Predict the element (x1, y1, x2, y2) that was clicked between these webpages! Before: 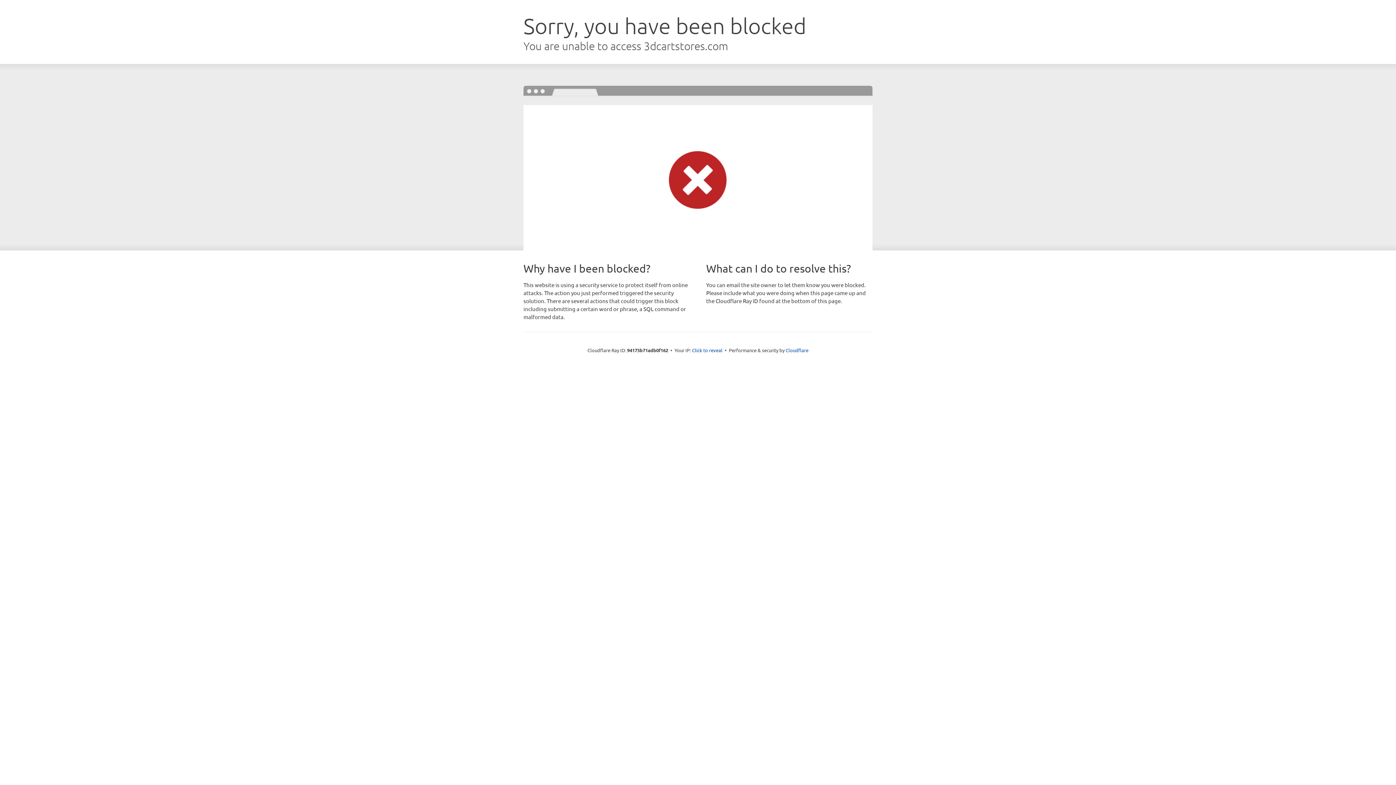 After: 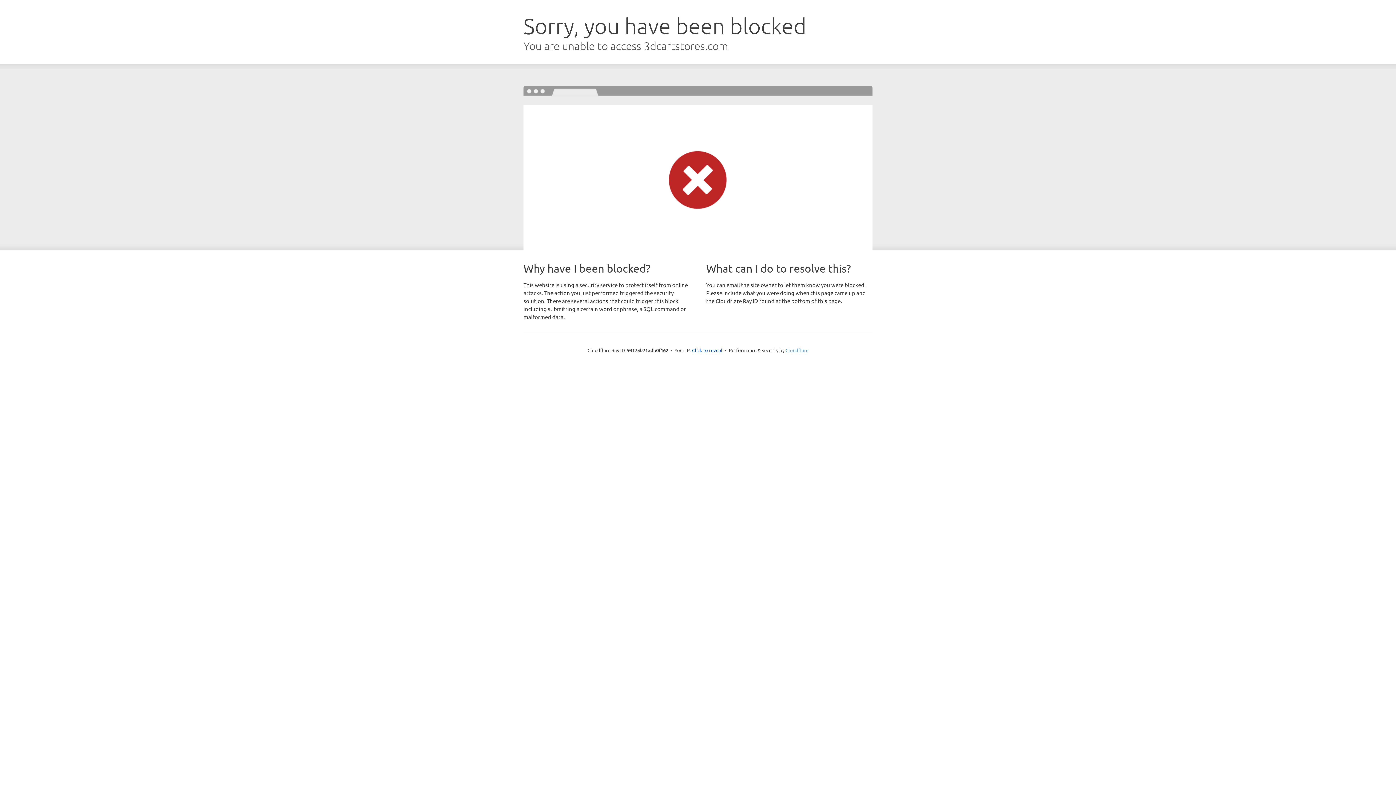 Action: label: Cloudflare bbox: (785, 347, 808, 353)